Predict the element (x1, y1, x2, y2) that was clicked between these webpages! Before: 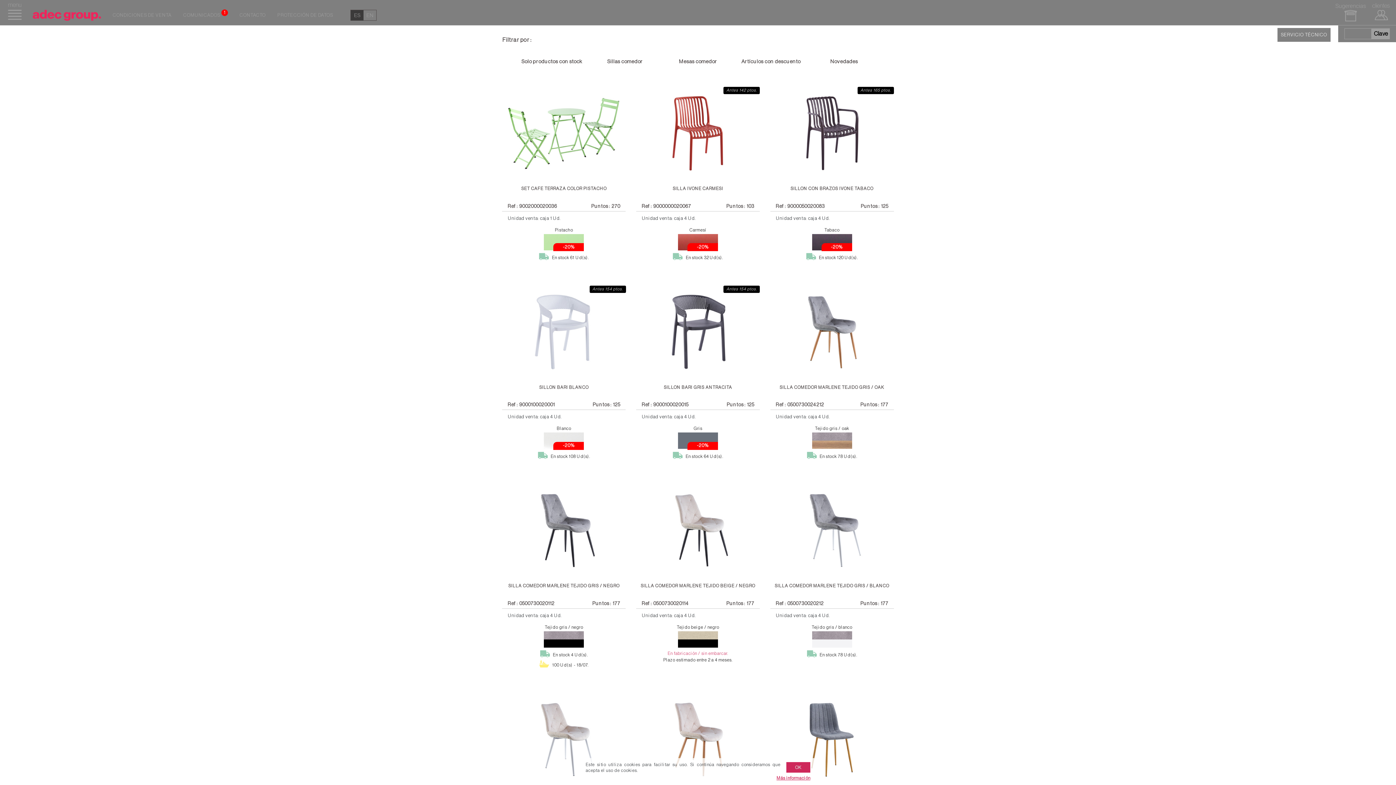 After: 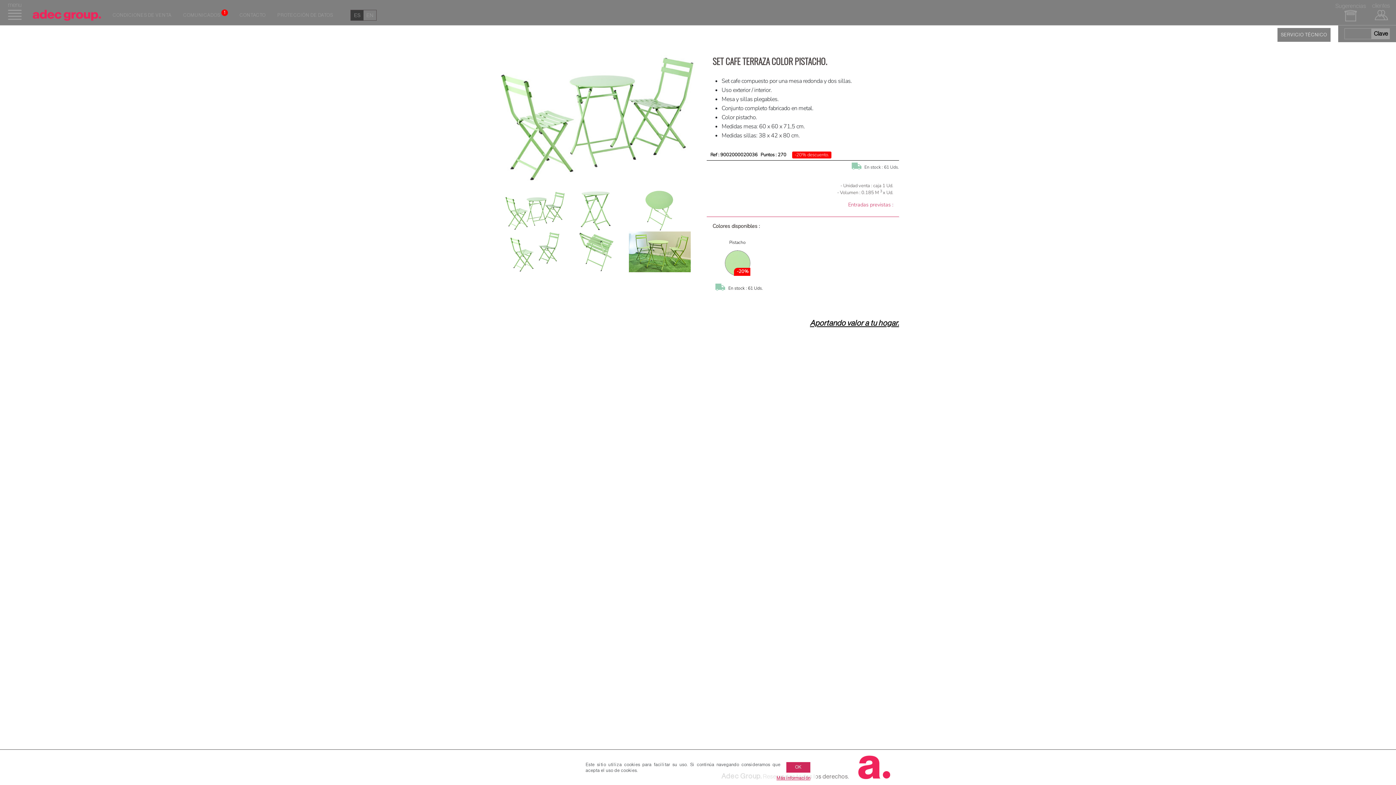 Action: label: SET CAFE TERRAZA COLOR PISTACHO

Ref : 9002000020036

Puntos : 270 bbox: (502, 83, 625, 211)